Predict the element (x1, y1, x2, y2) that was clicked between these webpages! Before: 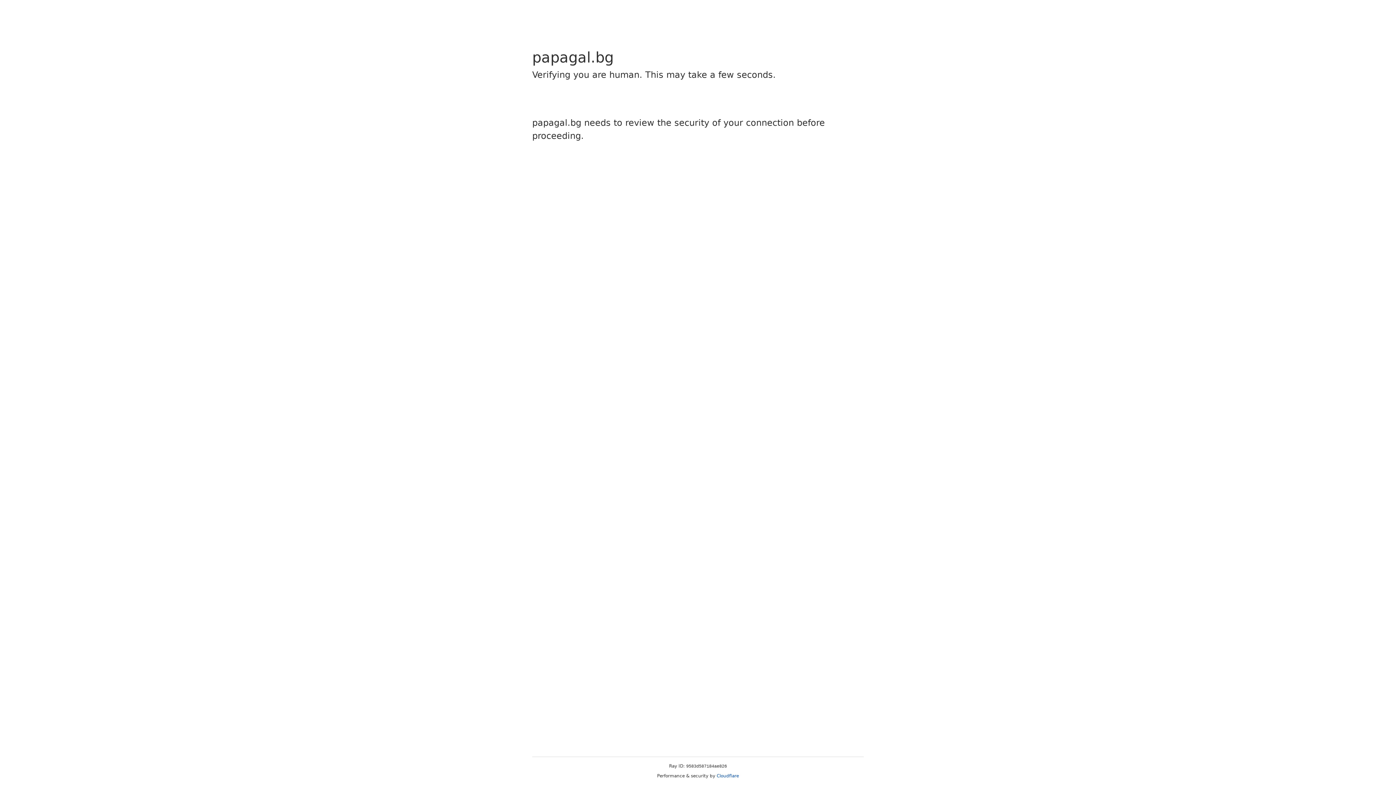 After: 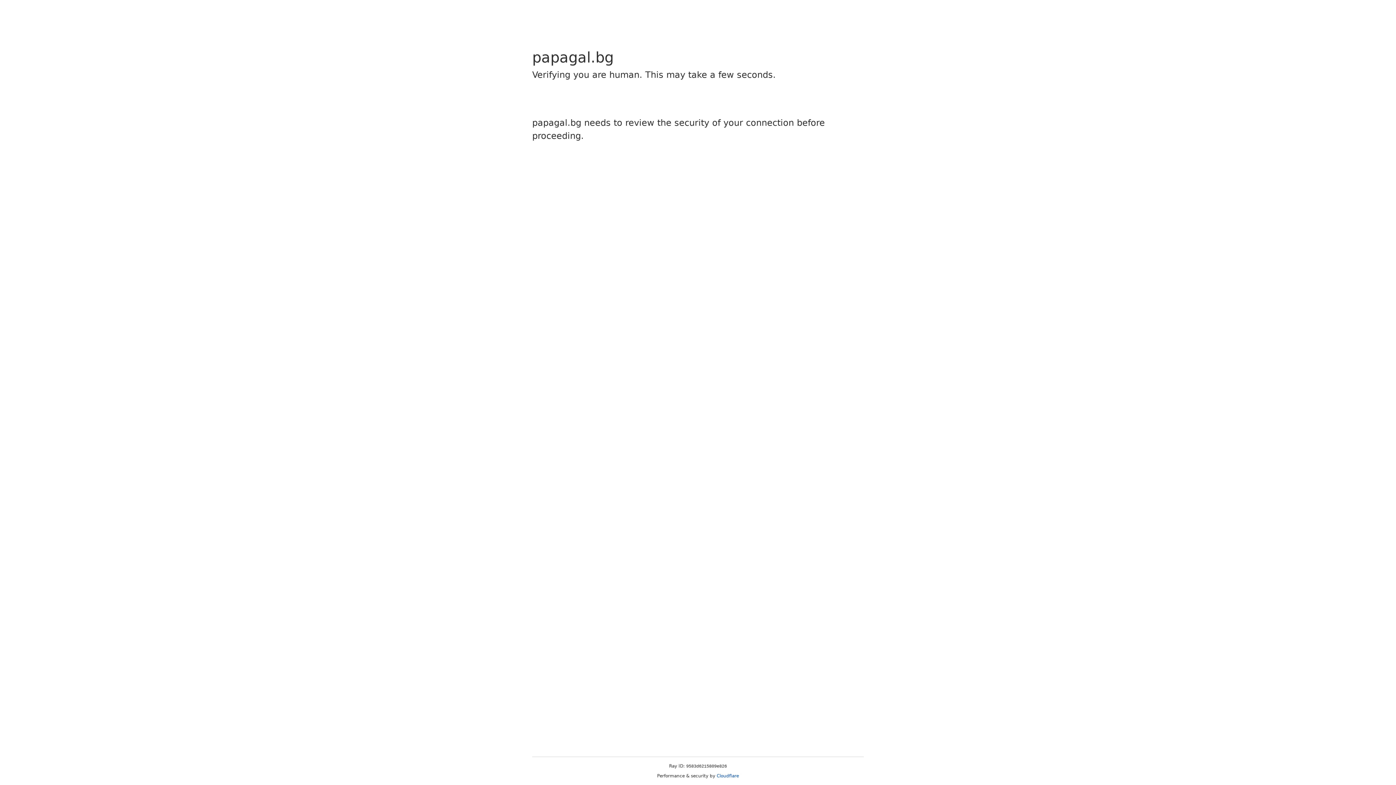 Action: label: Cloudflare bbox: (716, 773, 739, 778)